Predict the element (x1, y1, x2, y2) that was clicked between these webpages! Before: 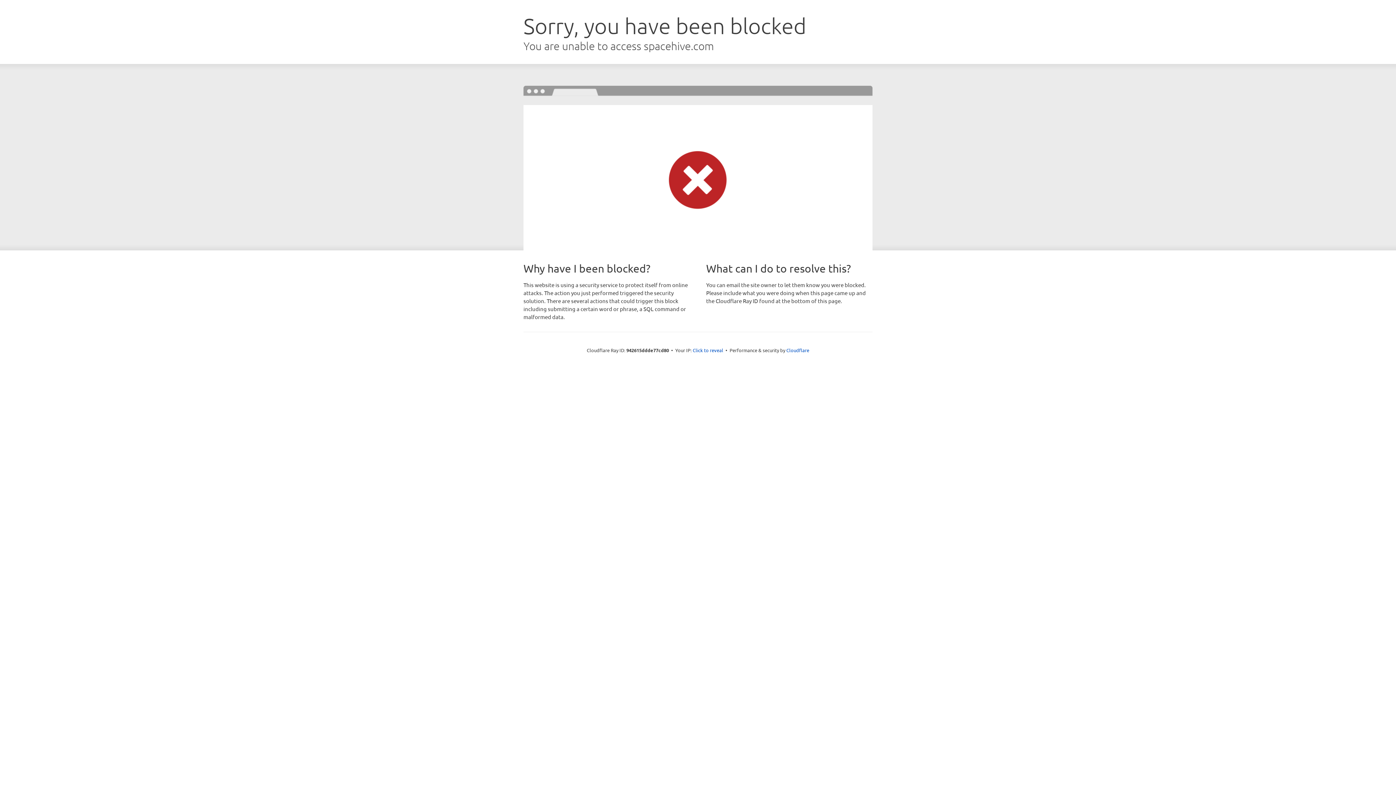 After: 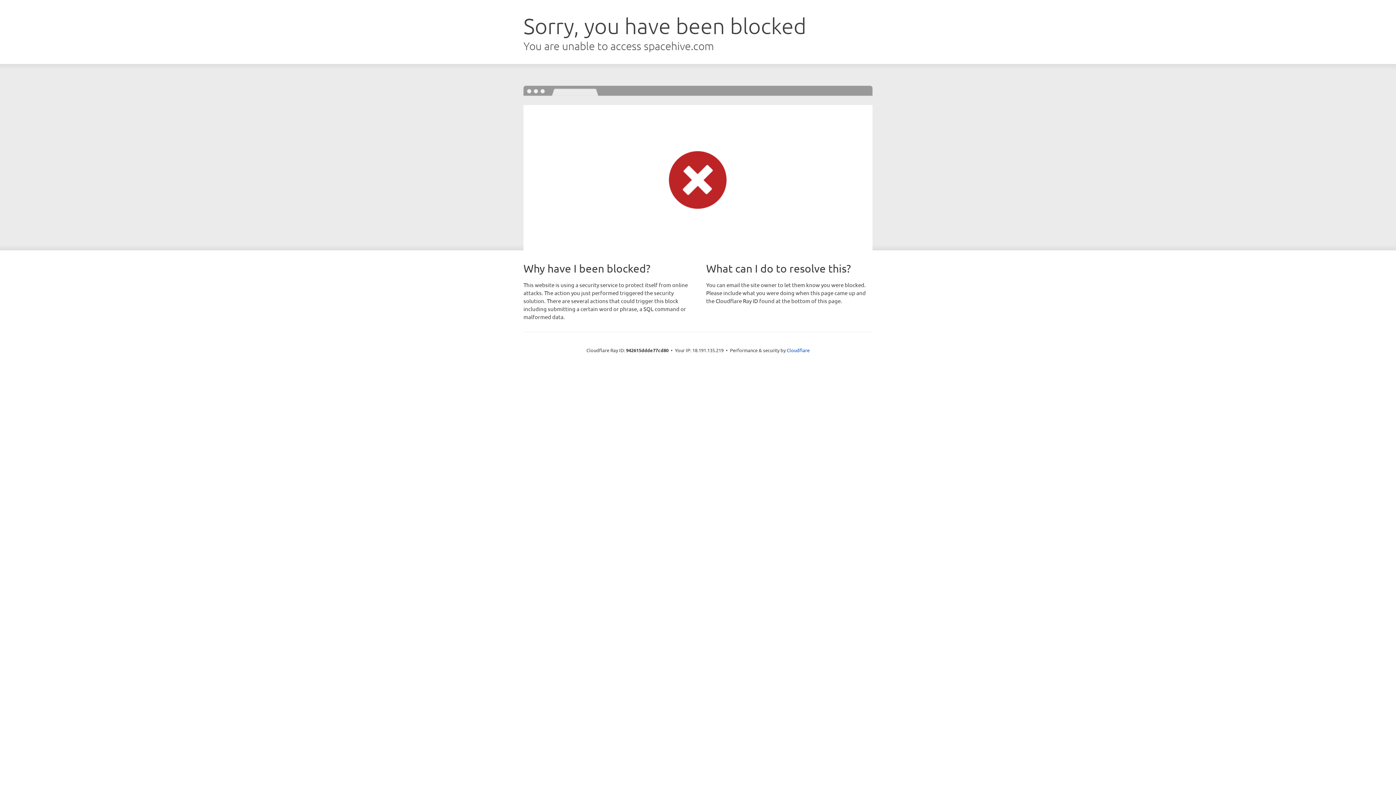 Action: bbox: (692, 346, 723, 353) label: Click to reveal